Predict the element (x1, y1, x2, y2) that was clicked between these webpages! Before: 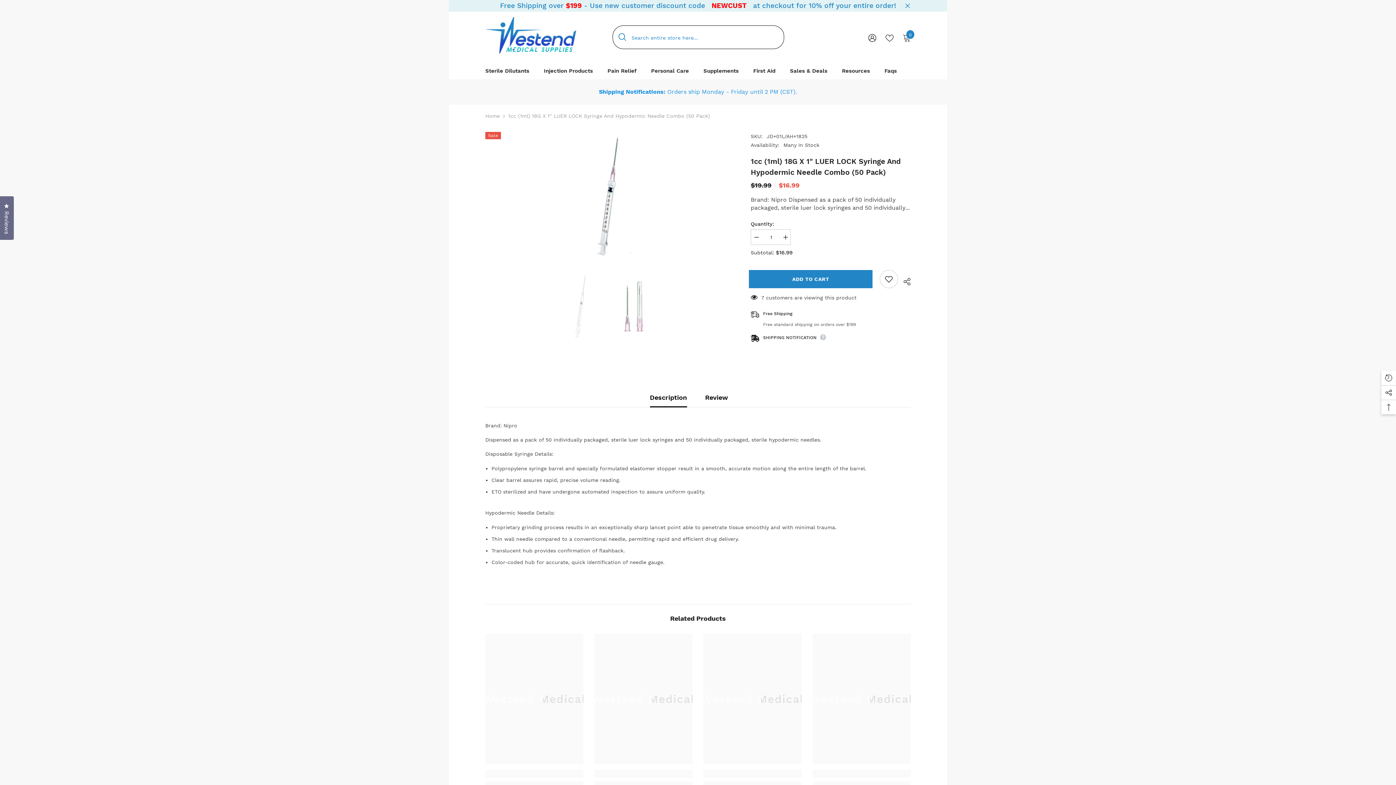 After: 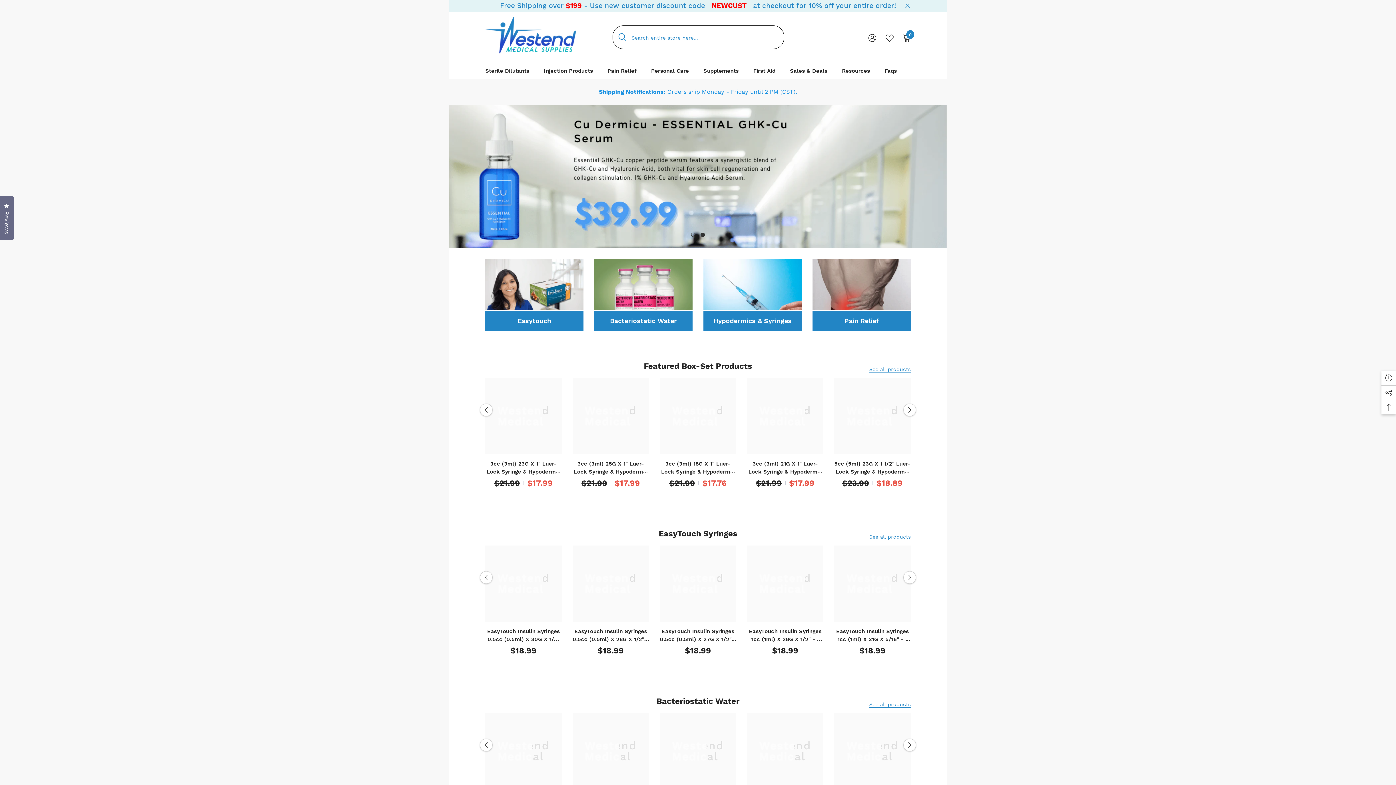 Action: bbox: (485, 17, 576, 53)